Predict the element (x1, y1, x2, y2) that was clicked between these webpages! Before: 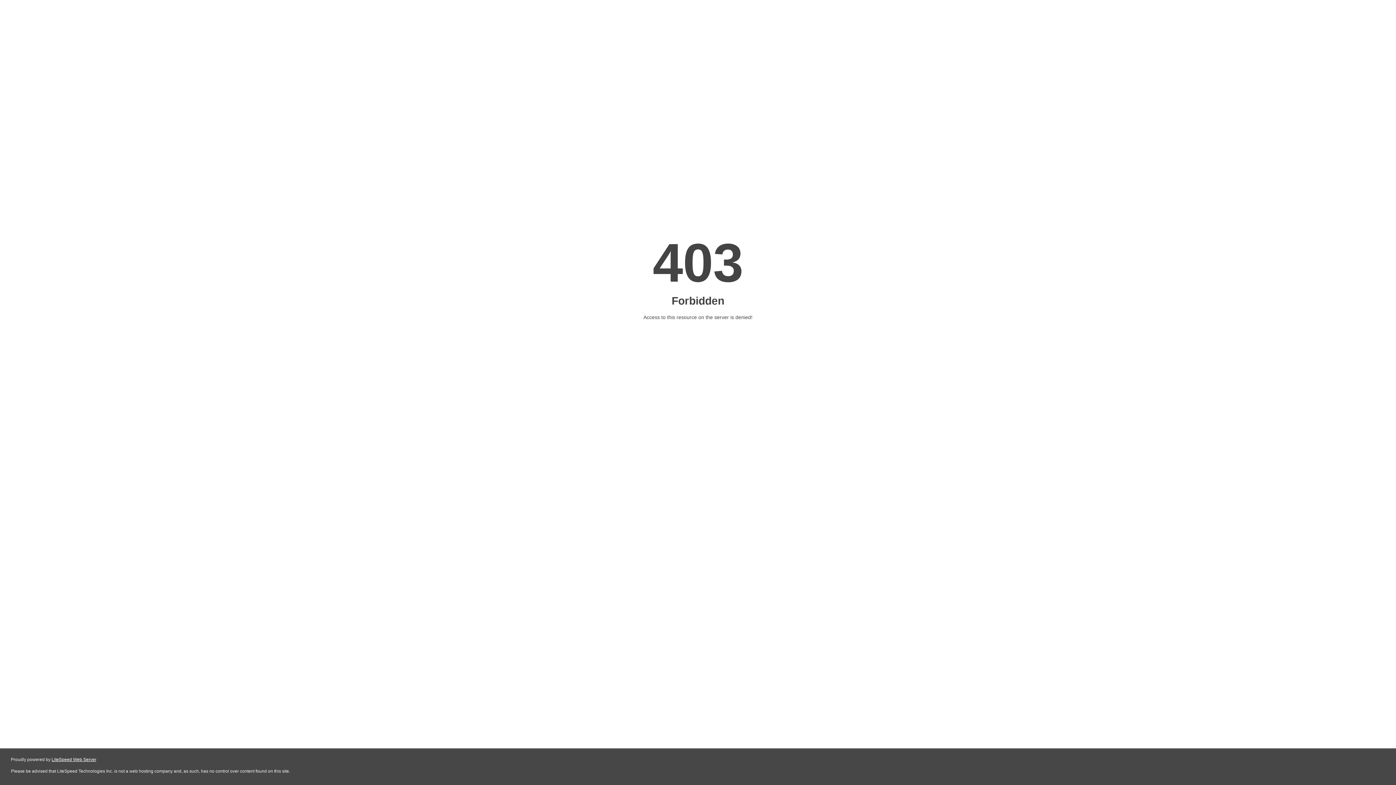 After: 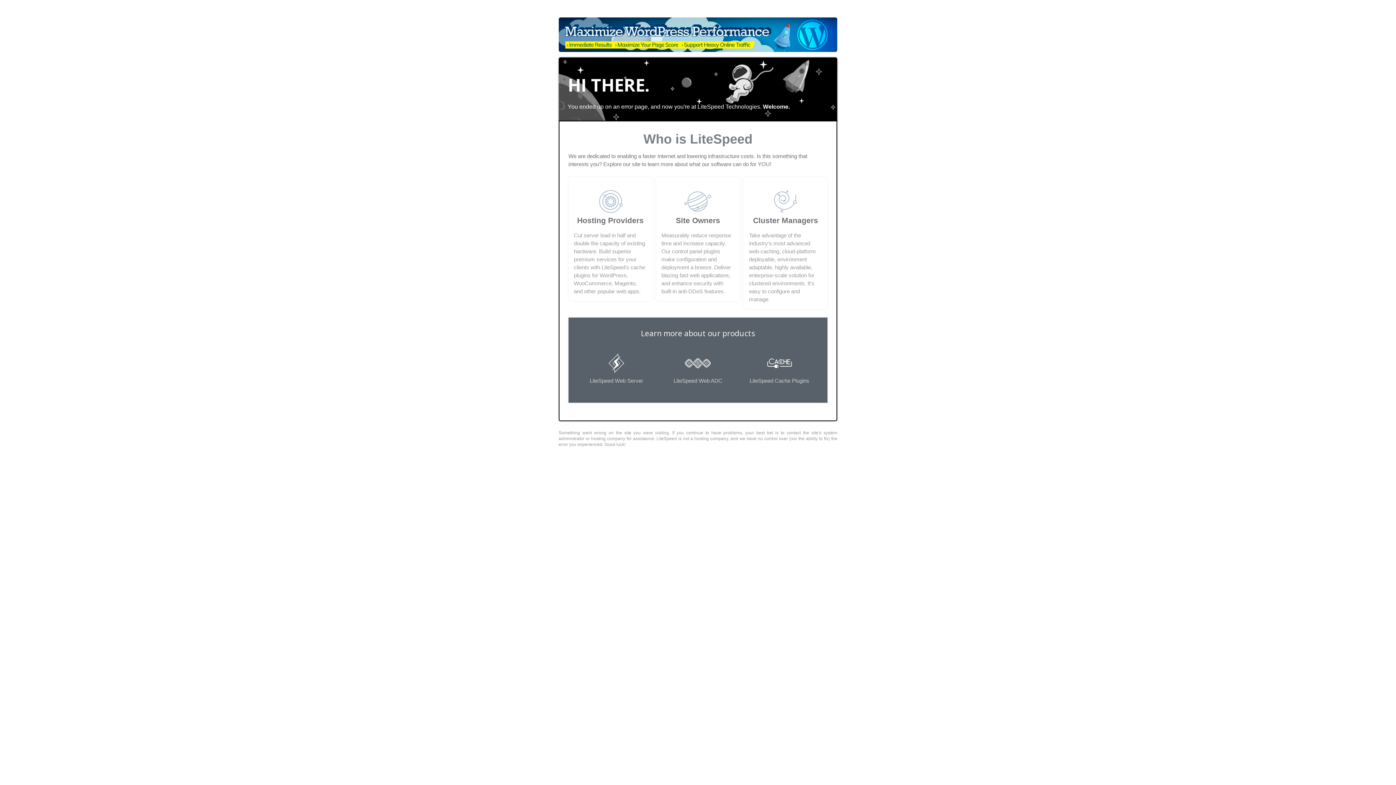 Action: label: LiteSpeed Web Server bbox: (51, 757, 96, 762)